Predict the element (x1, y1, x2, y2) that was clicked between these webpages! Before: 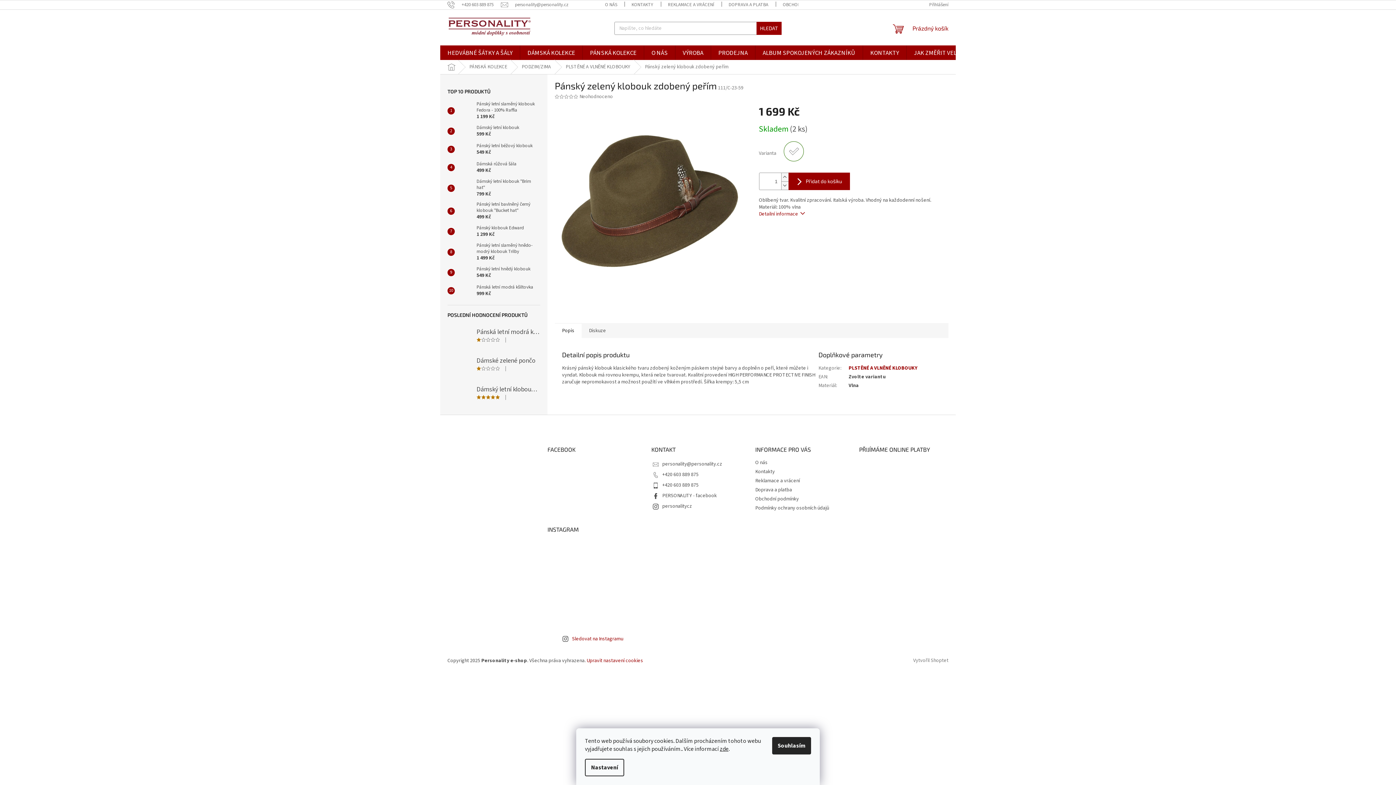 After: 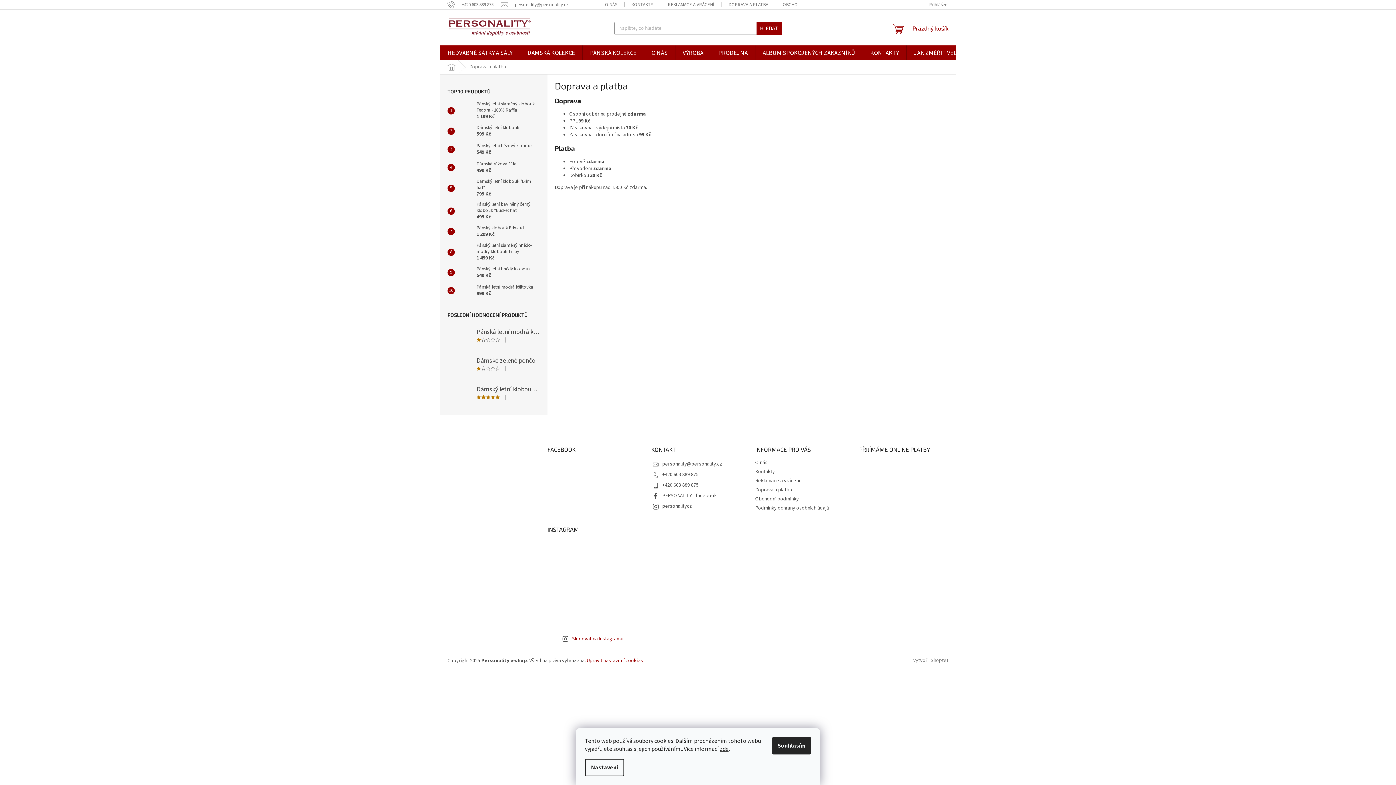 Action: bbox: (721, 0, 775, 9) label: DOPRAVA A PLATBA